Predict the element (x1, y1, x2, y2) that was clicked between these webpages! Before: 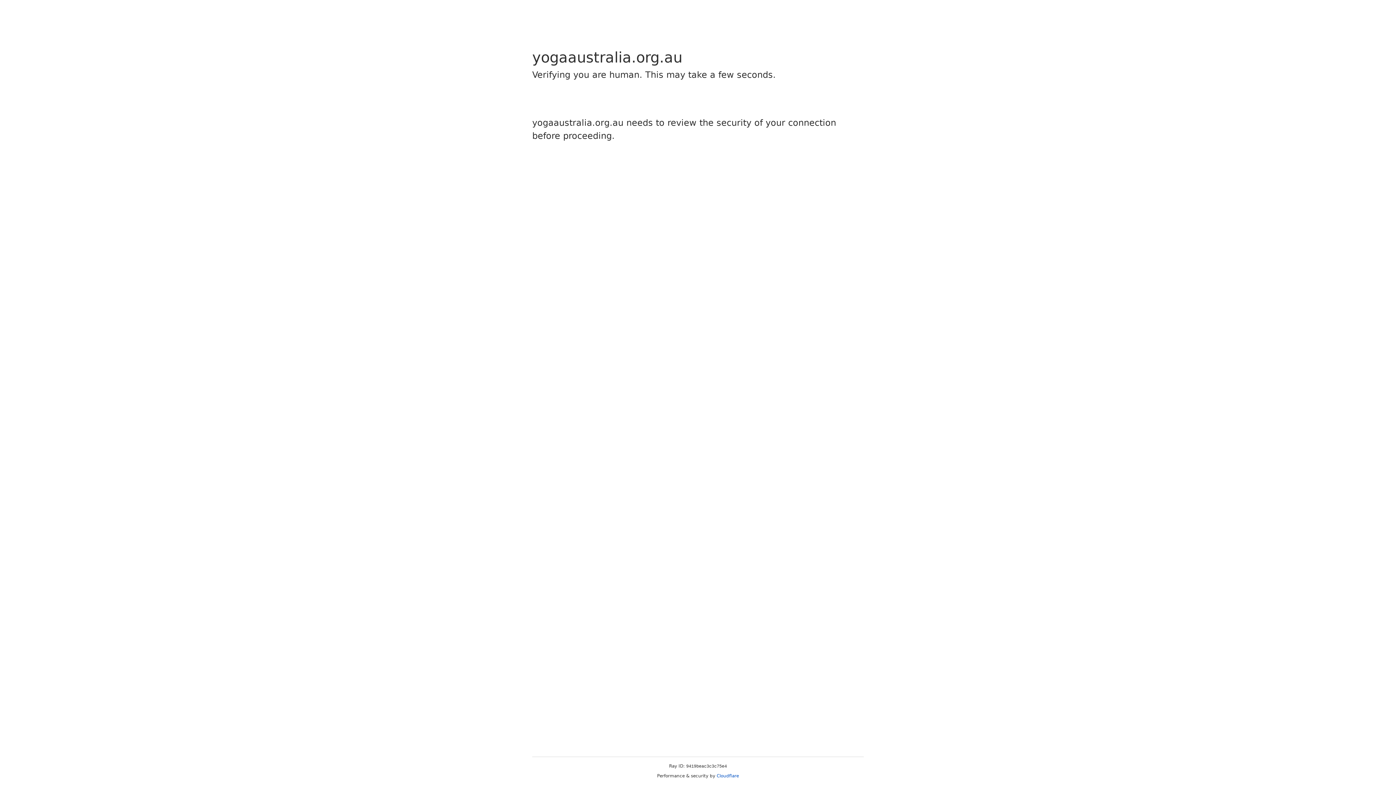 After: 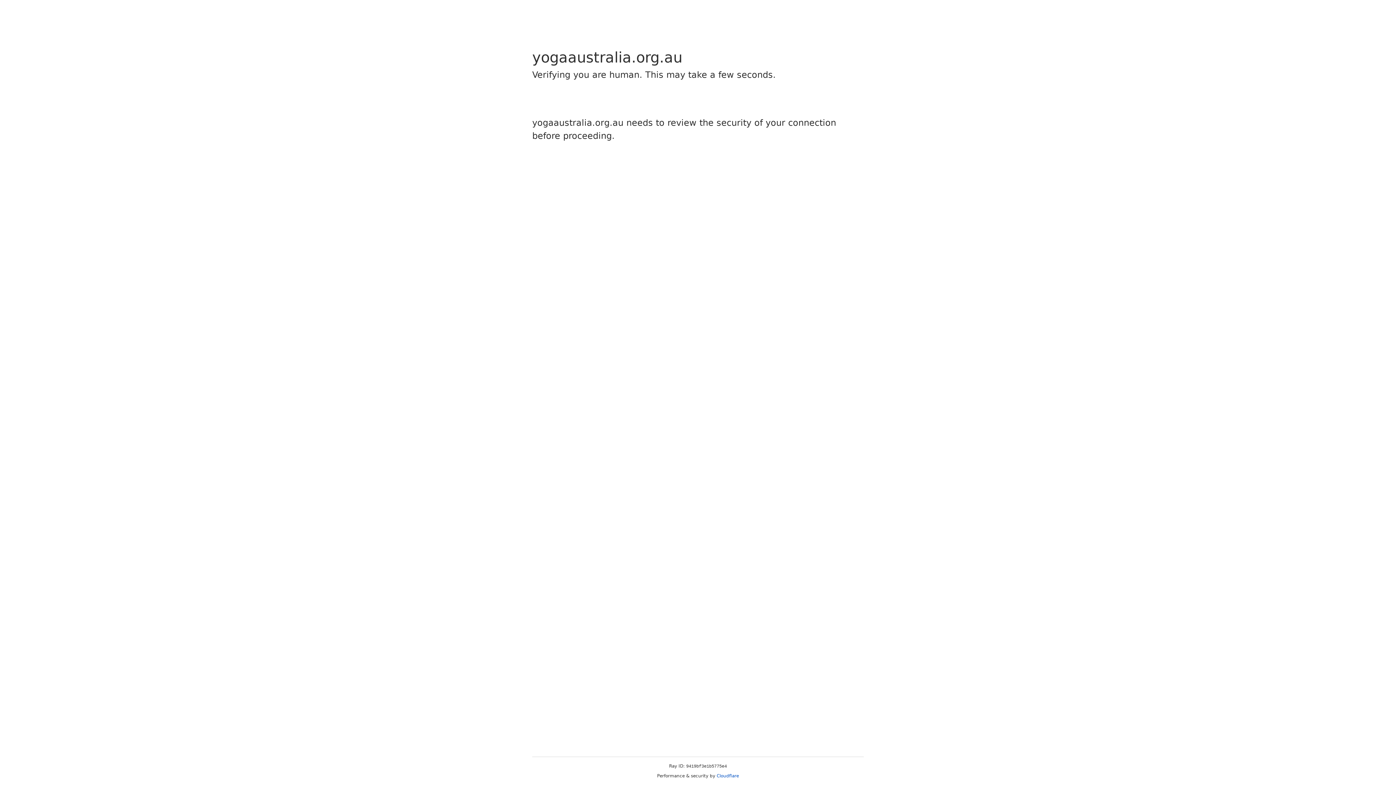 Action: label: Cloudflare bbox: (716, 773, 739, 778)